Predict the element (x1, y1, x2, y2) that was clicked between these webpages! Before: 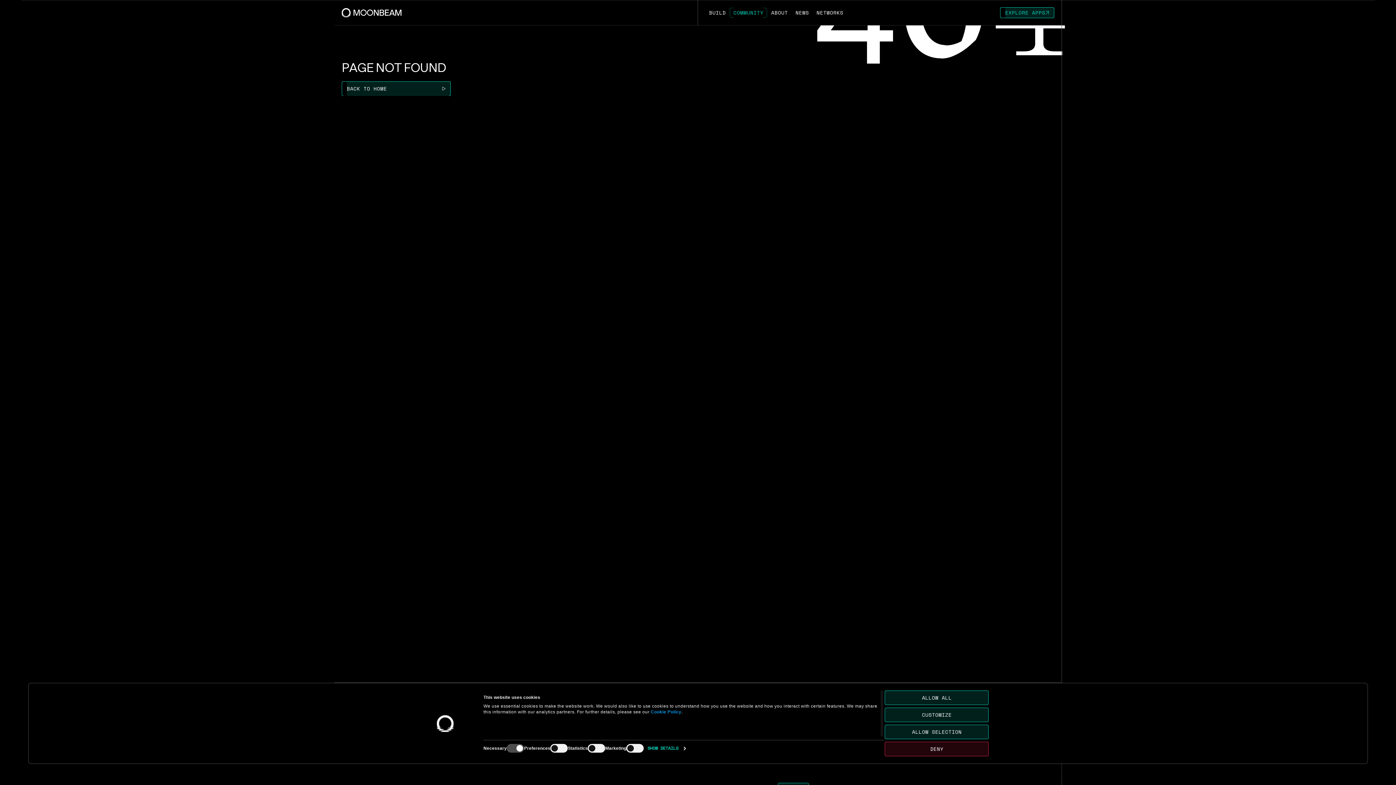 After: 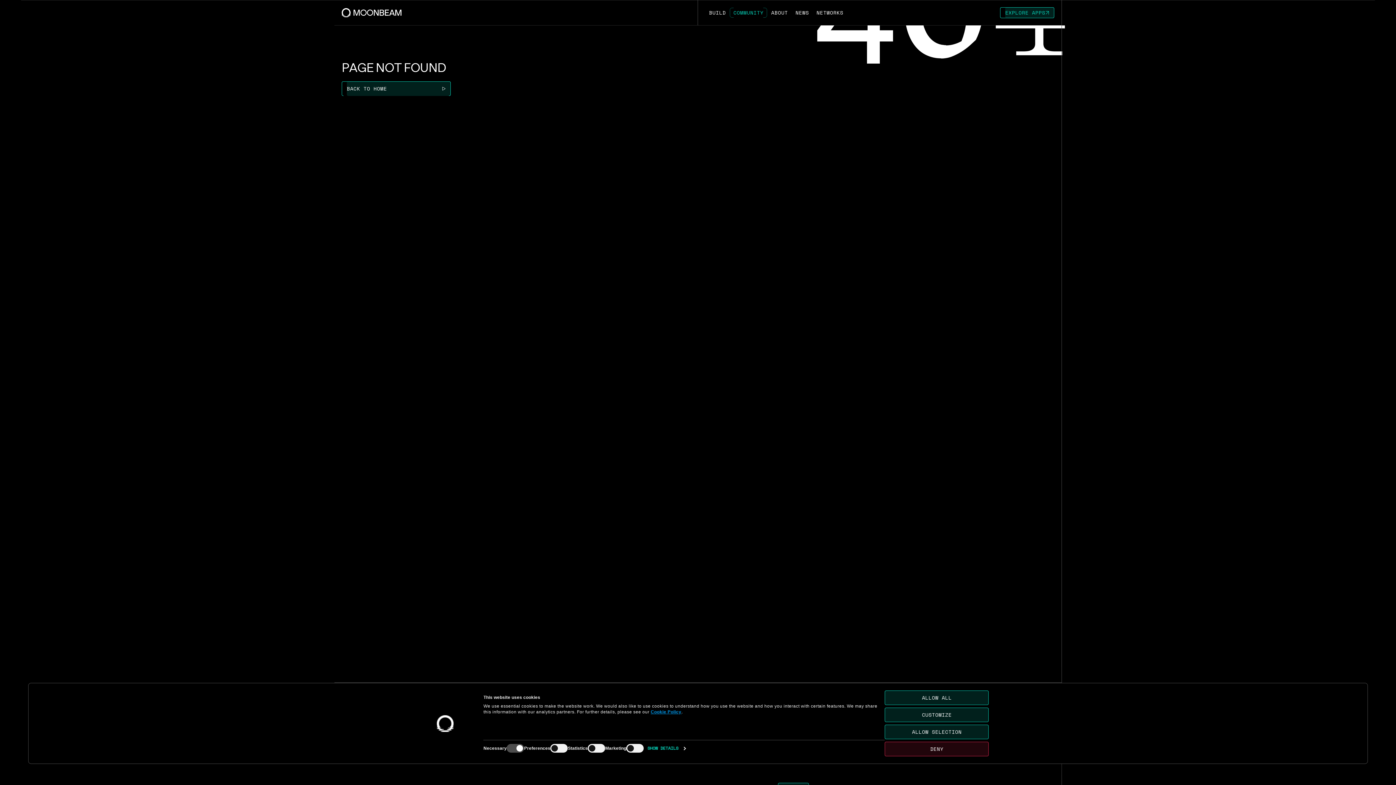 Action: label: Cookie Policy bbox: (650, 709, 681, 715)